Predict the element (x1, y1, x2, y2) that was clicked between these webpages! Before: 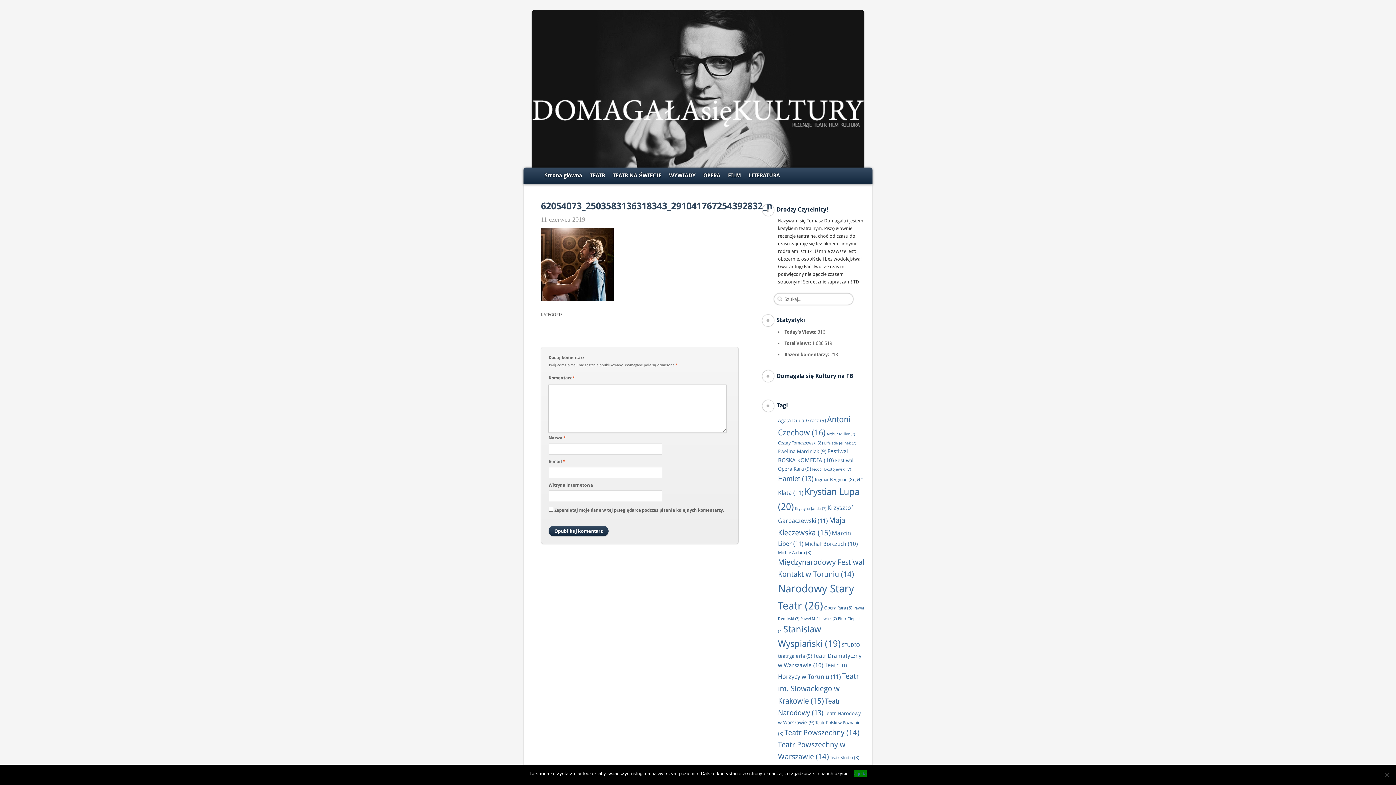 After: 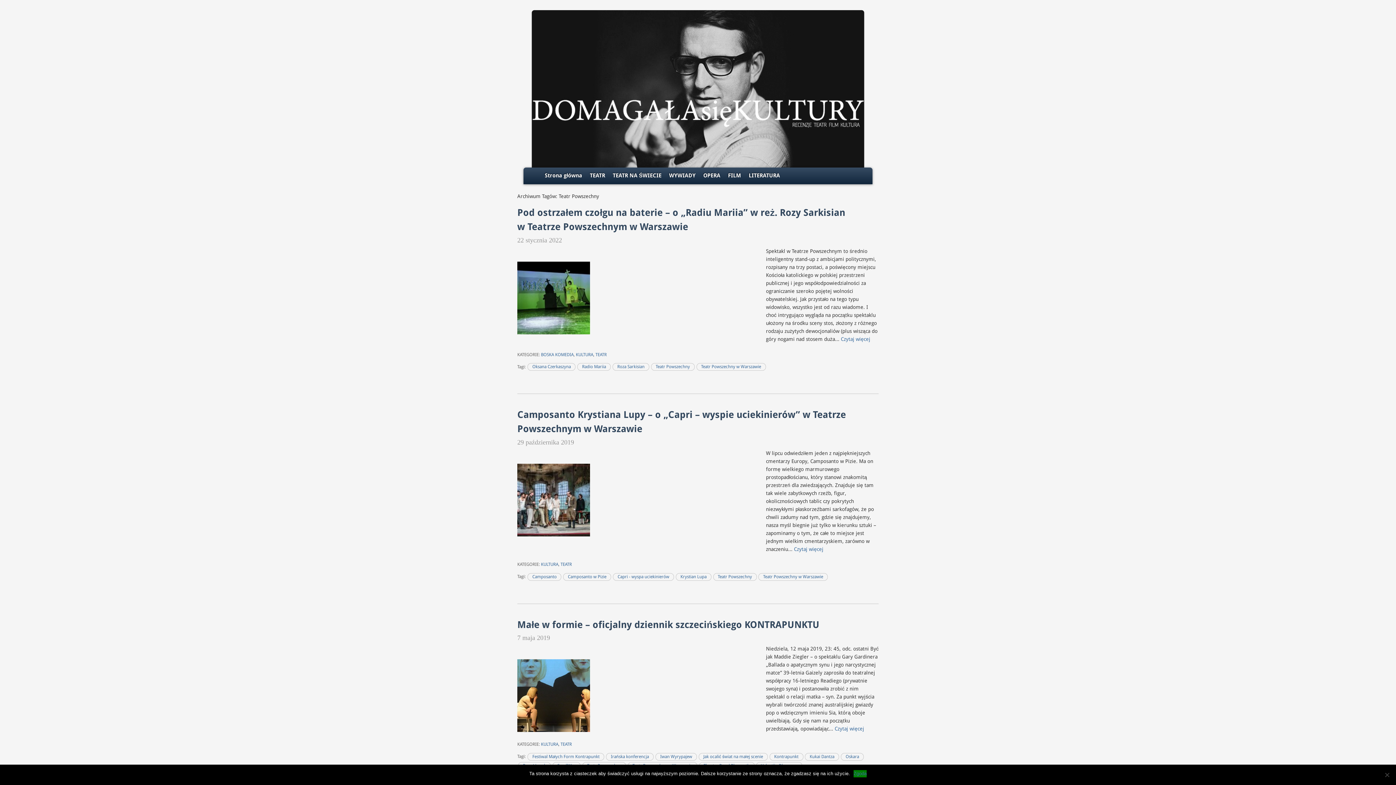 Action: label: Teatr Powszechny (14 elementów) bbox: (784, 728, 859, 737)